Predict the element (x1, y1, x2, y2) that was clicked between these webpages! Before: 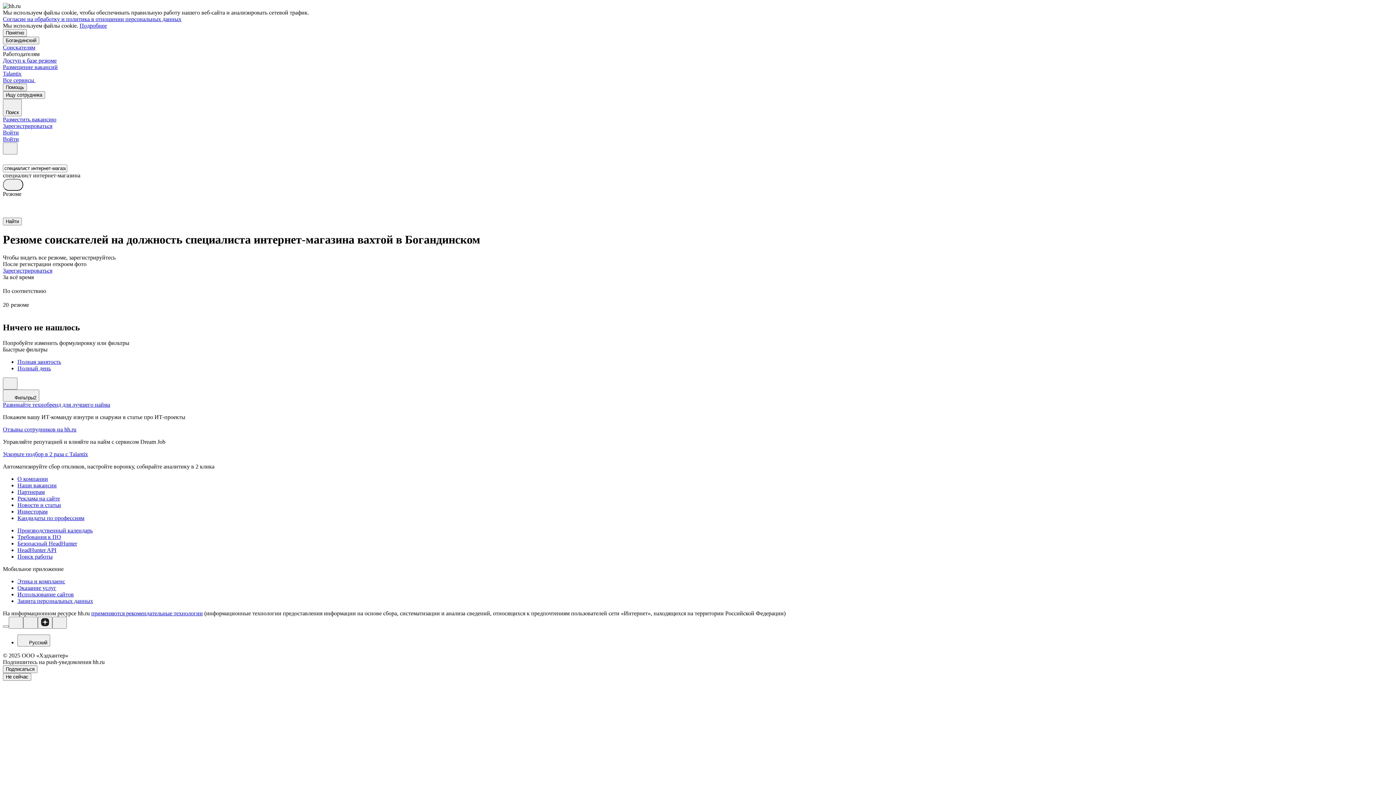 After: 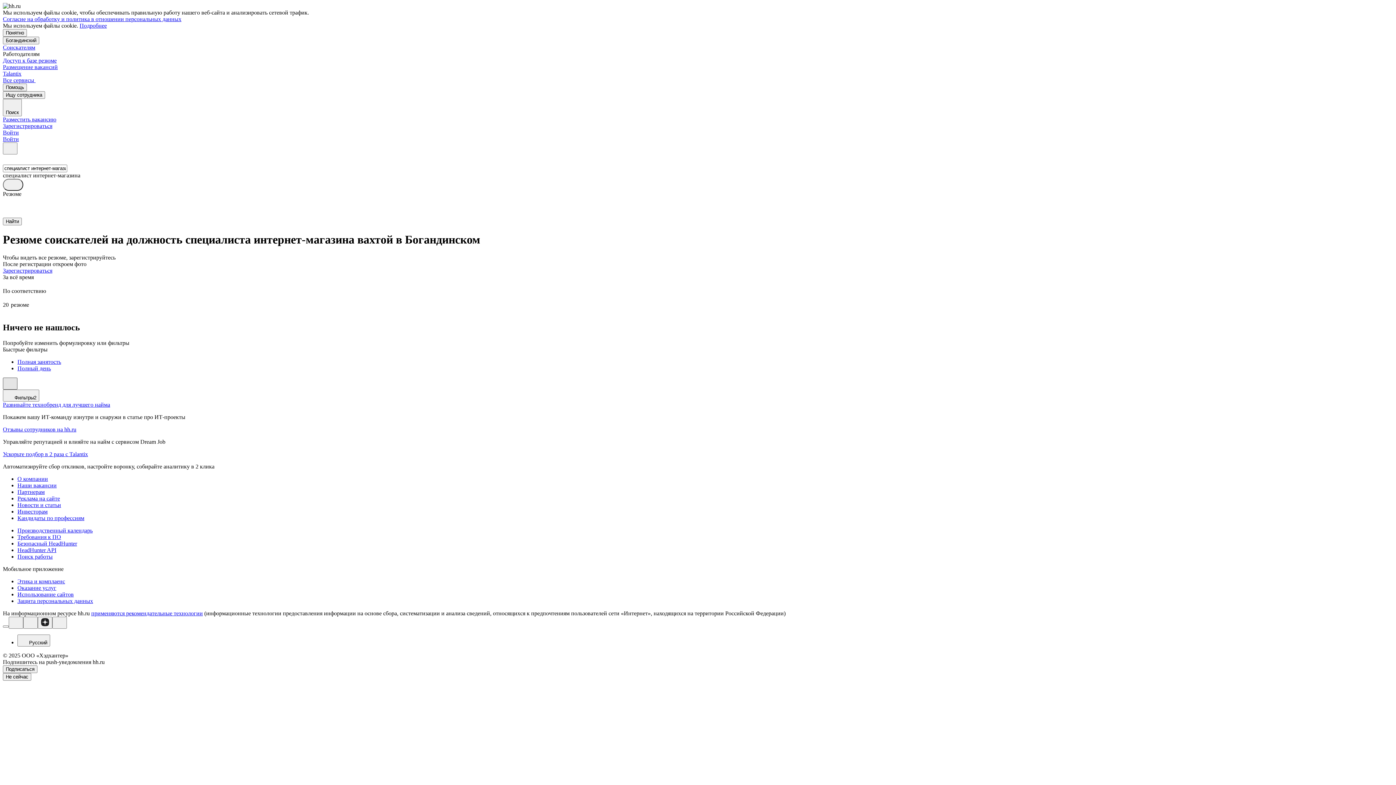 Action: bbox: (2, 377, 17, 389)